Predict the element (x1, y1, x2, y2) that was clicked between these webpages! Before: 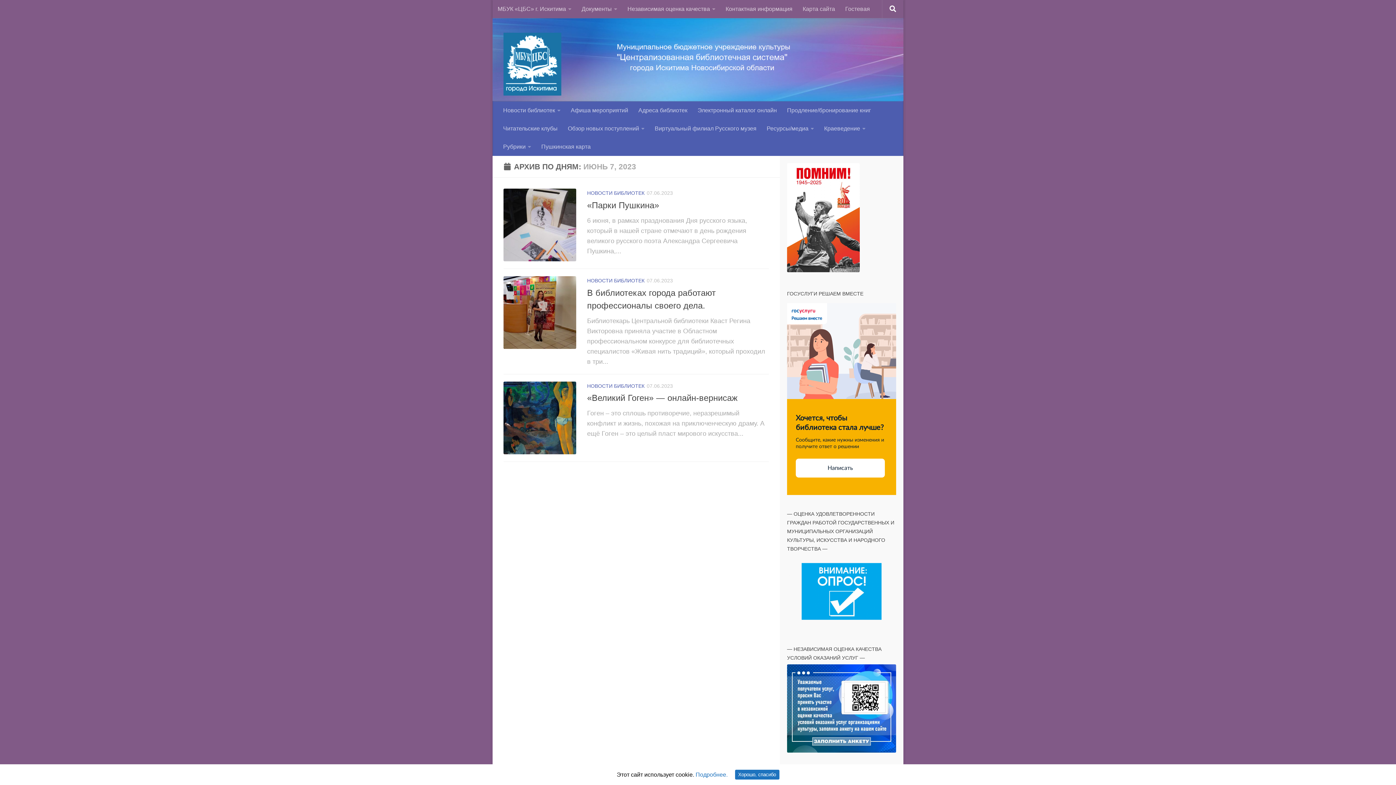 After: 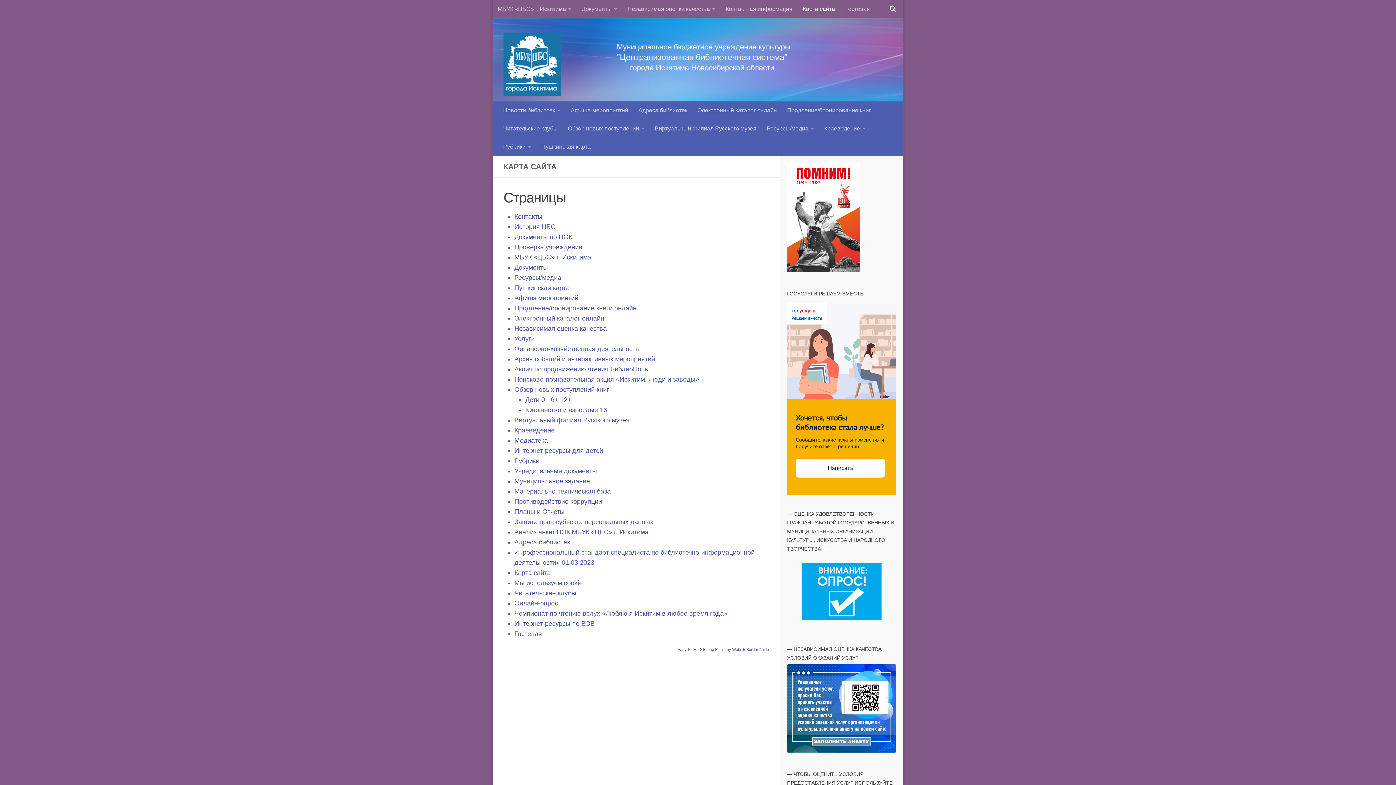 Action: label: Карта сайта bbox: (797, 0, 840, 18)